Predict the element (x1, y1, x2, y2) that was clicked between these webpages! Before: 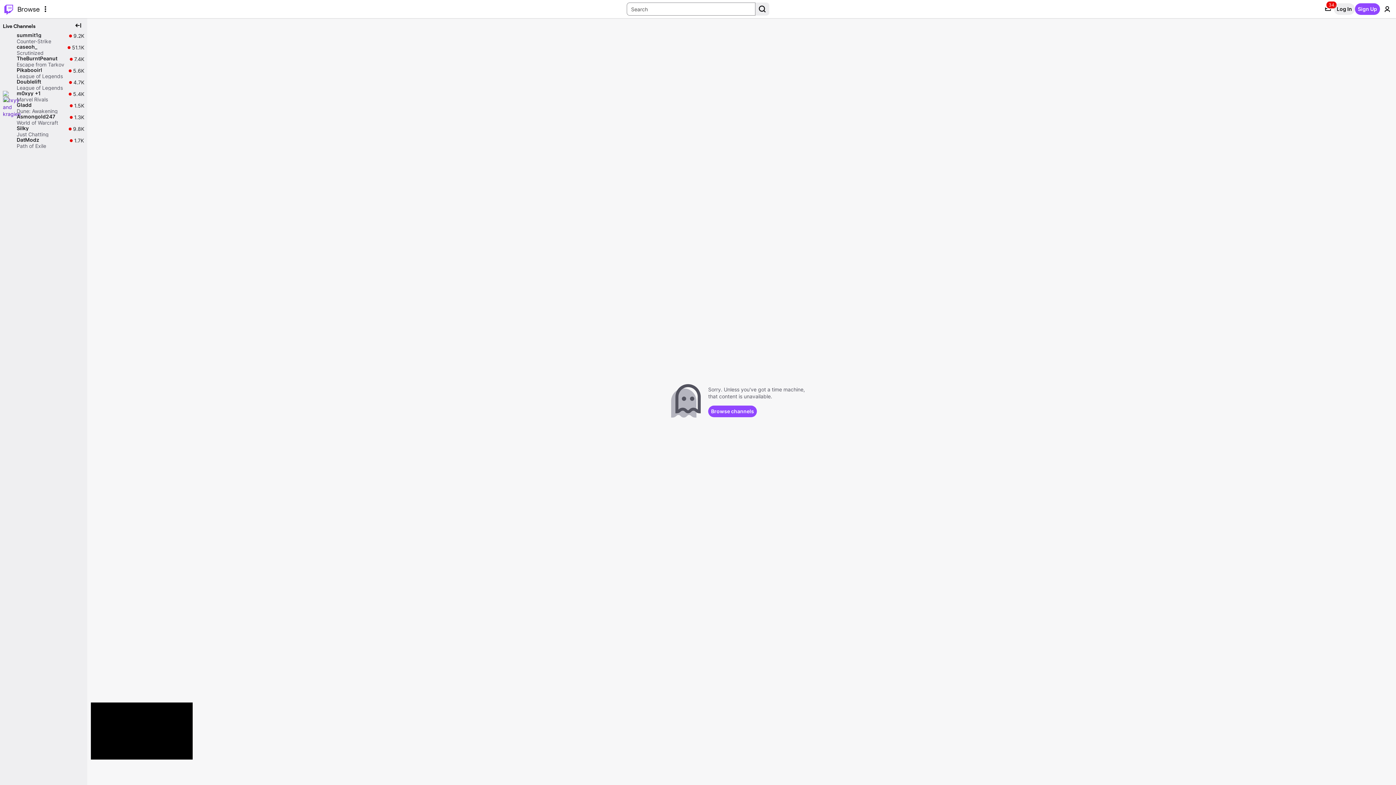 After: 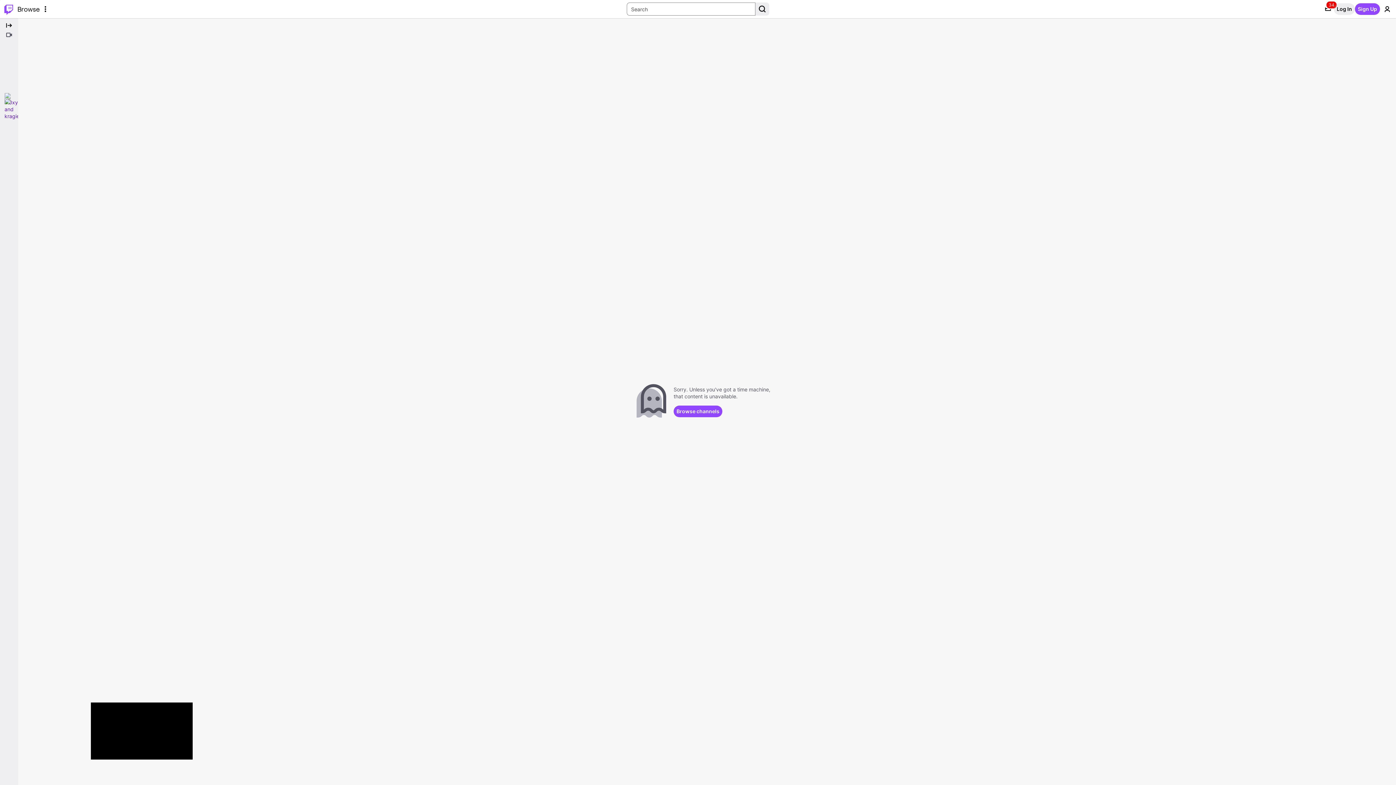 Action: label: Collapse Side Nav bbox: (72, 19, 84, 31)